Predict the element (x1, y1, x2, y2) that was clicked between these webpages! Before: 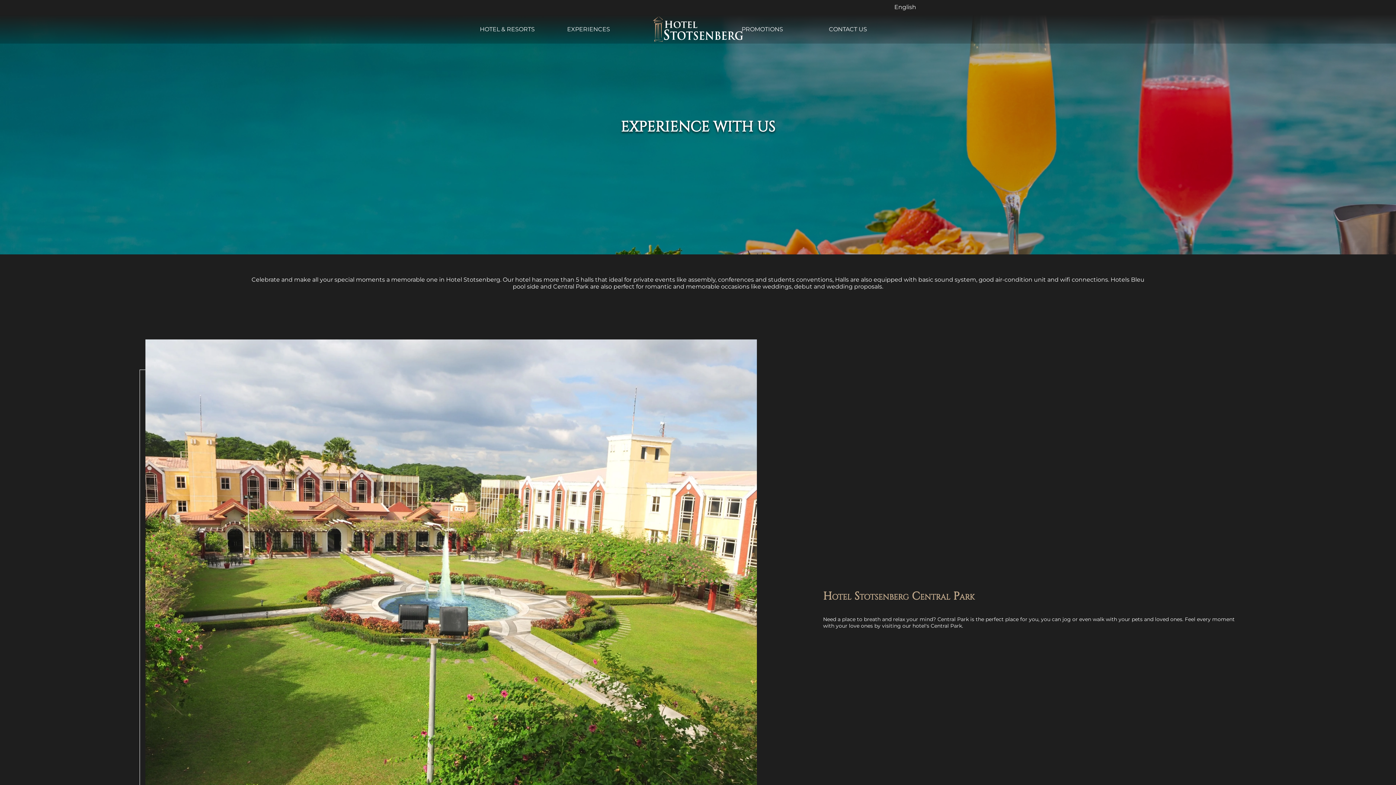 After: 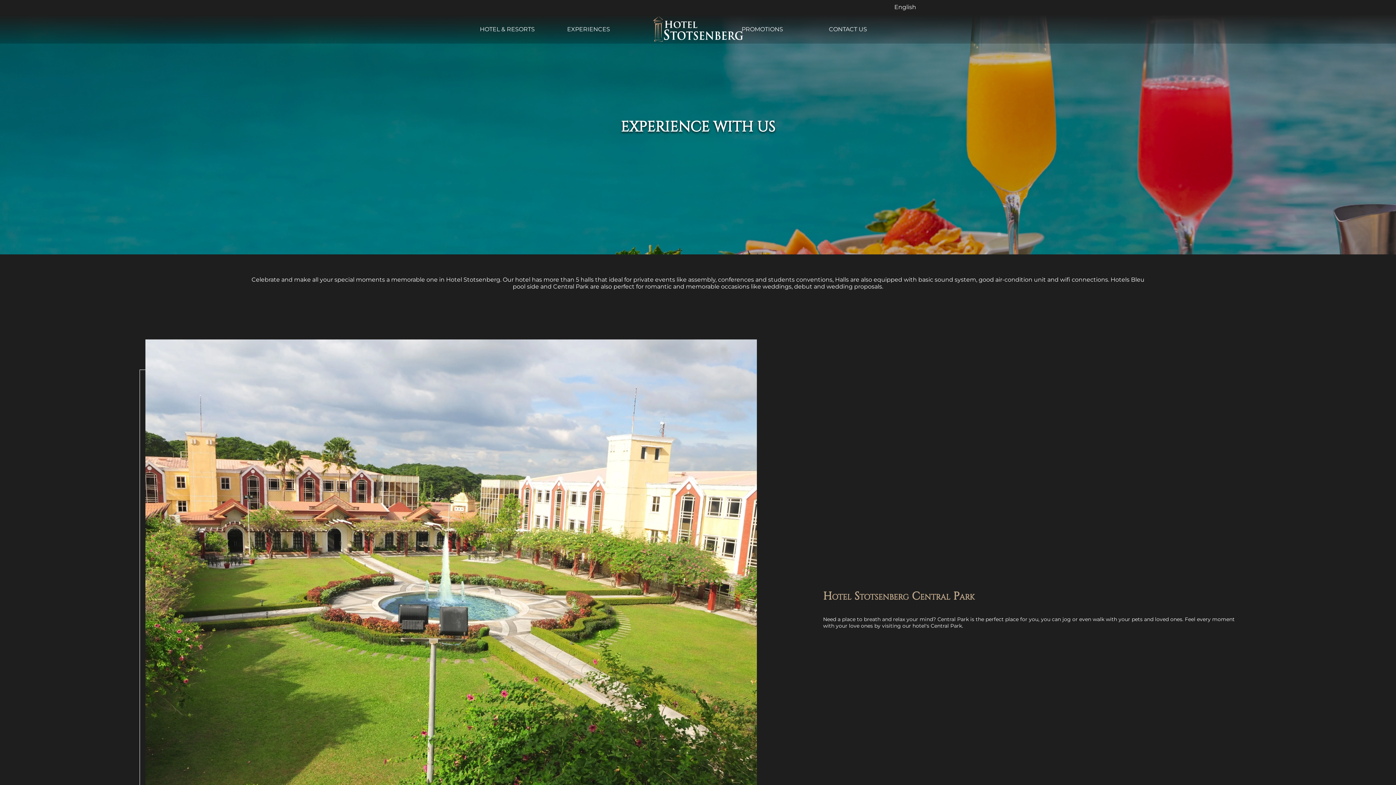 Action: label: EXPERIENCES bbox: (567, 16, 654, 41)